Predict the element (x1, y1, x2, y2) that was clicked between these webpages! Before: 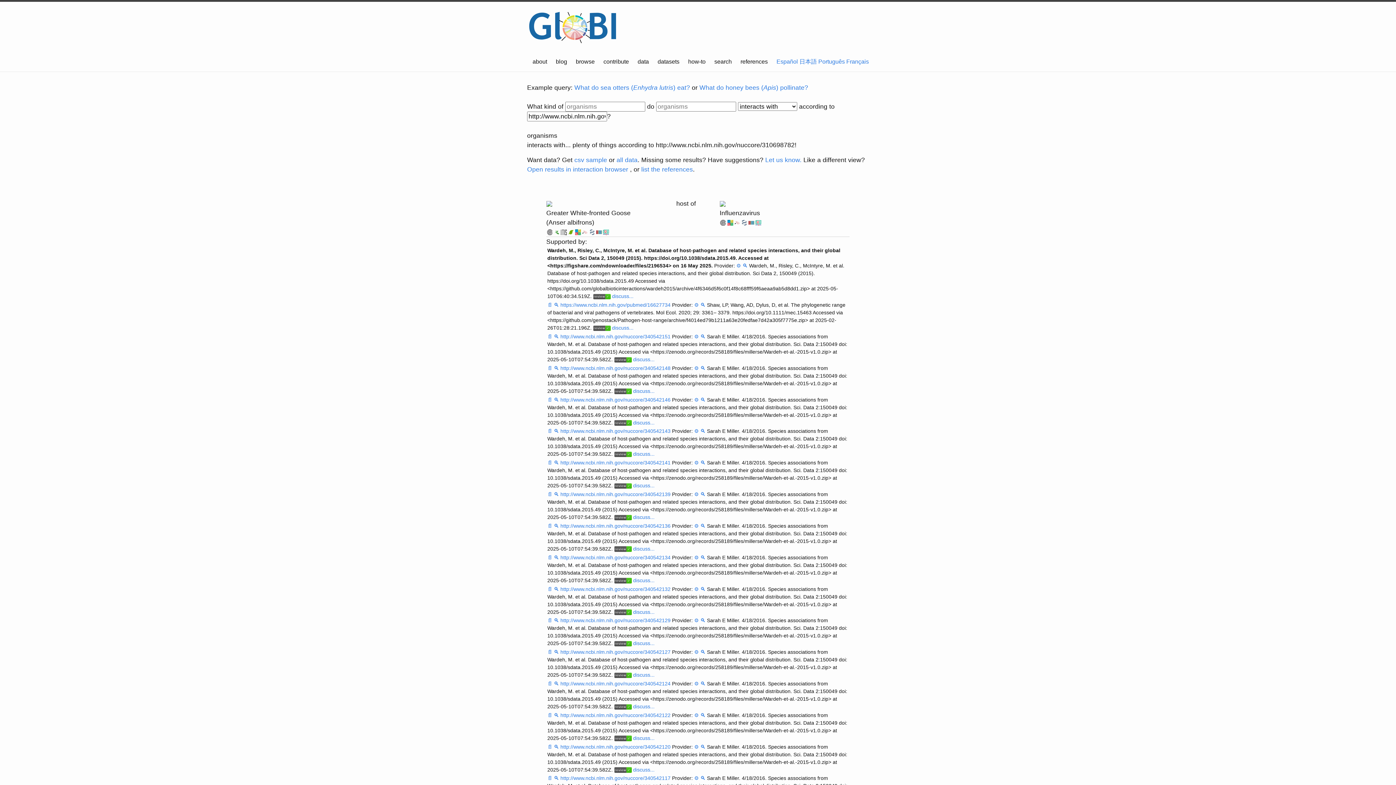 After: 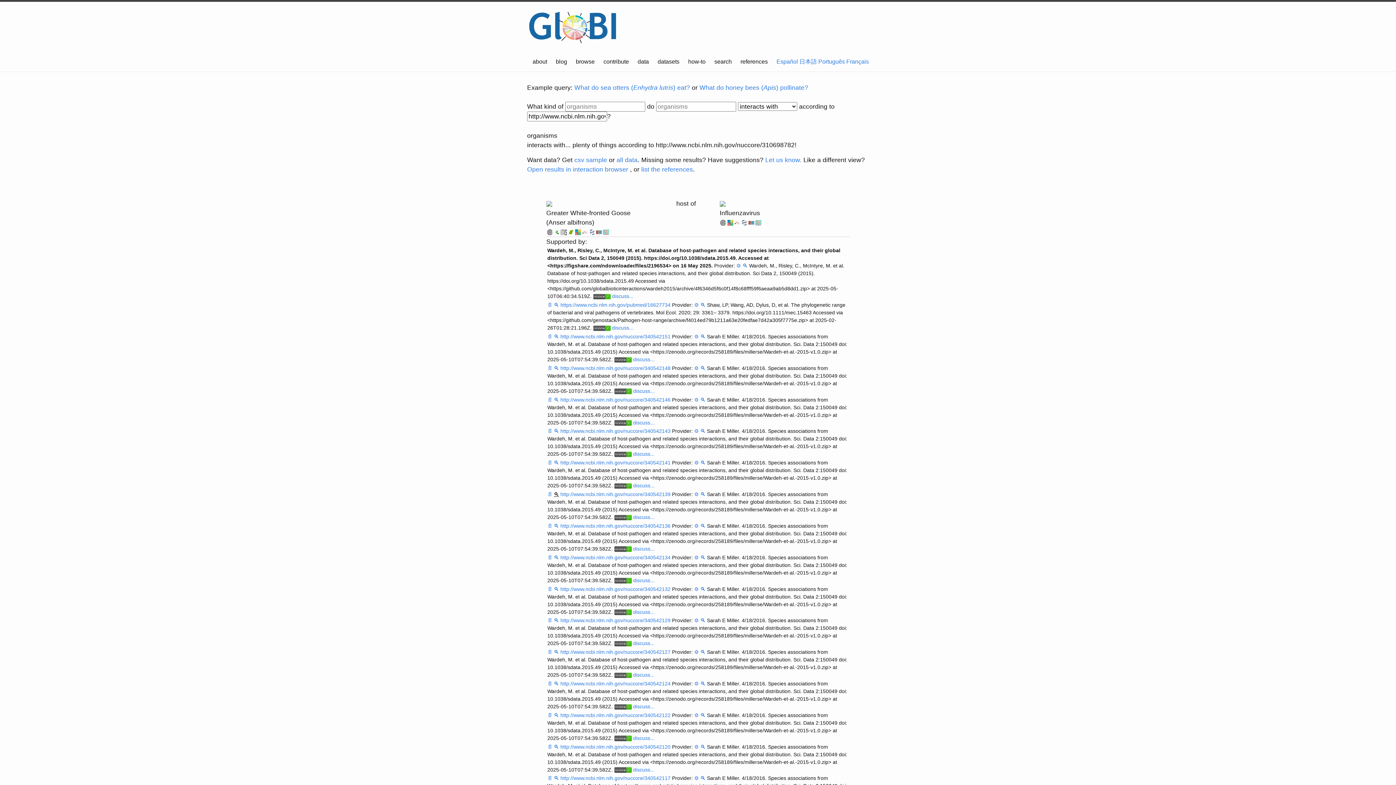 Action: bbox: (554, 491, 559, 497) label: 🔍